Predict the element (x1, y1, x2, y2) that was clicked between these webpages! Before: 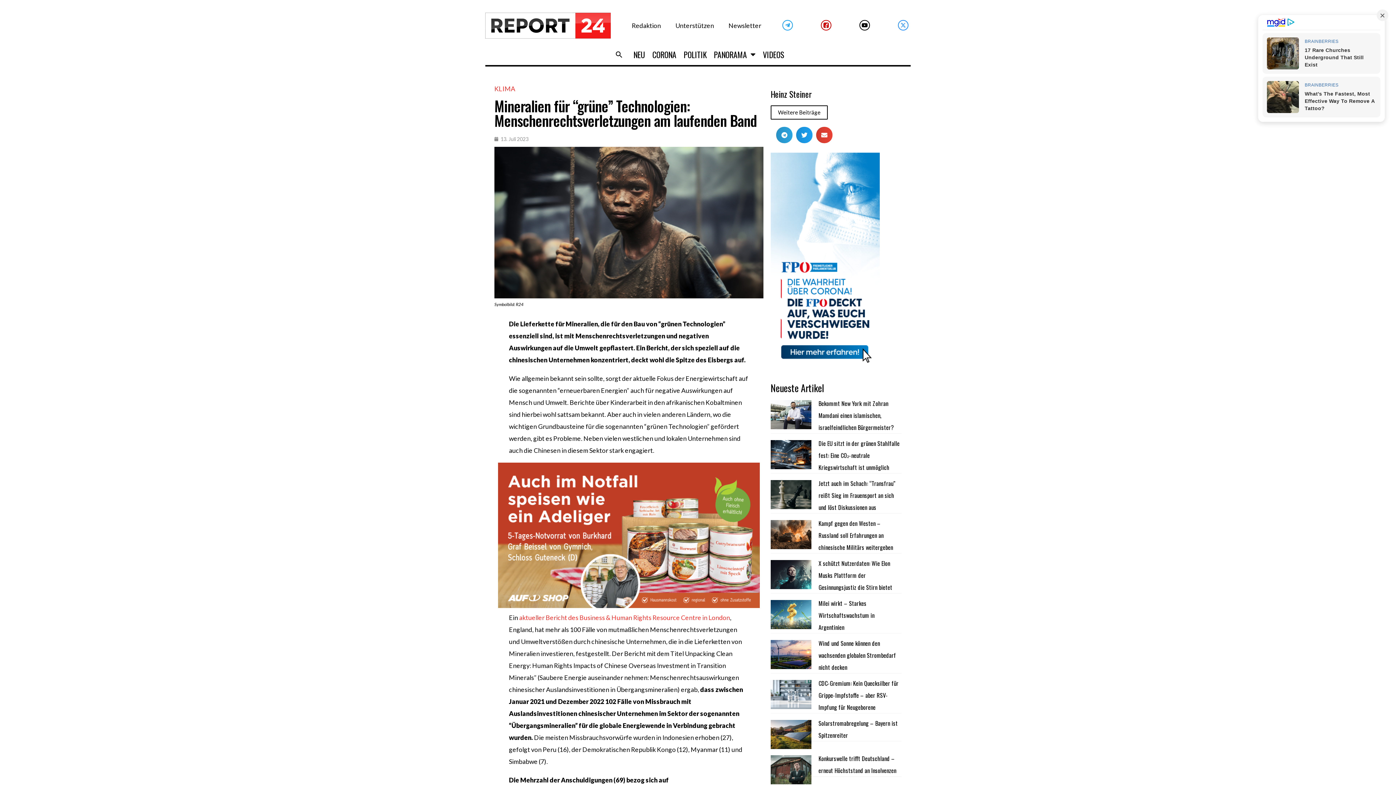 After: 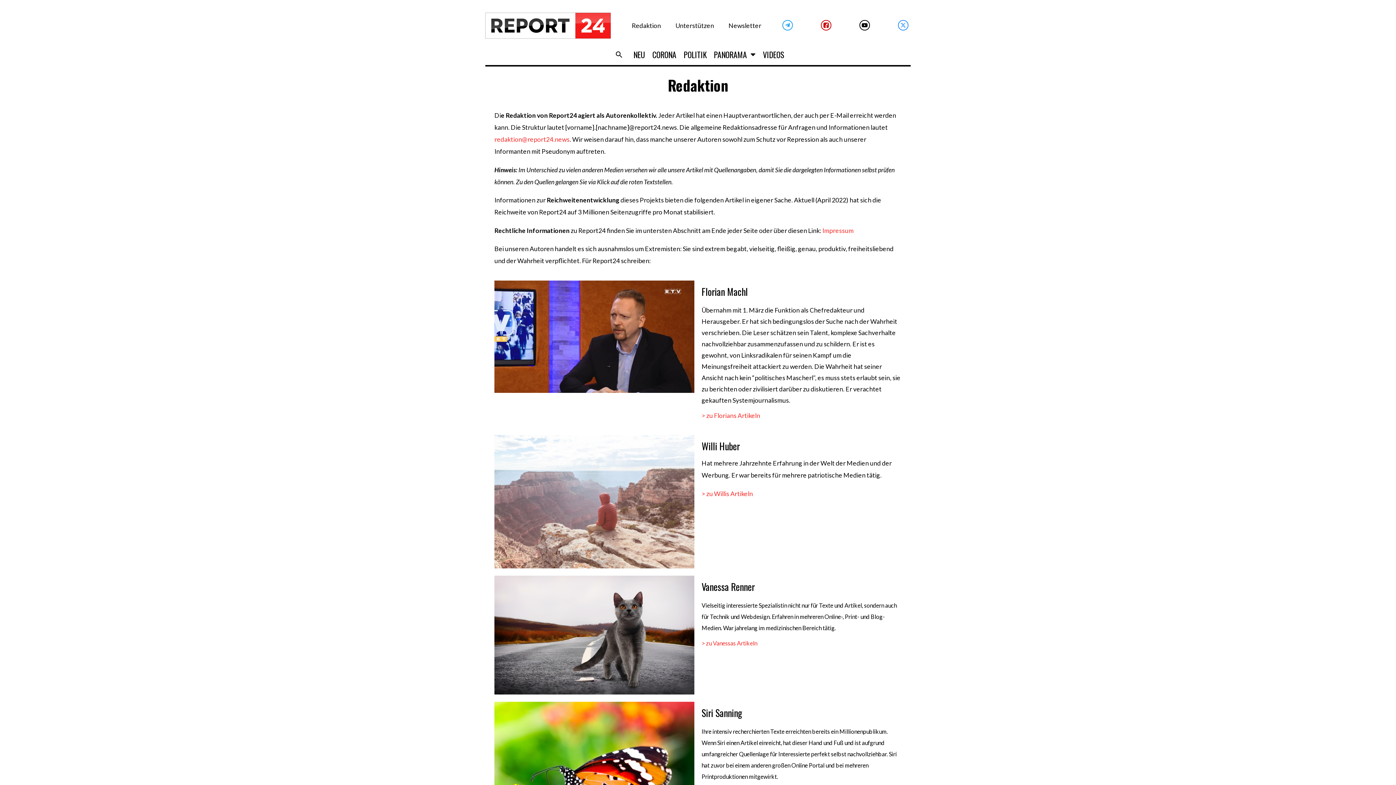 Action: label: Redaktion bbox: (624, 17, 668, 34)